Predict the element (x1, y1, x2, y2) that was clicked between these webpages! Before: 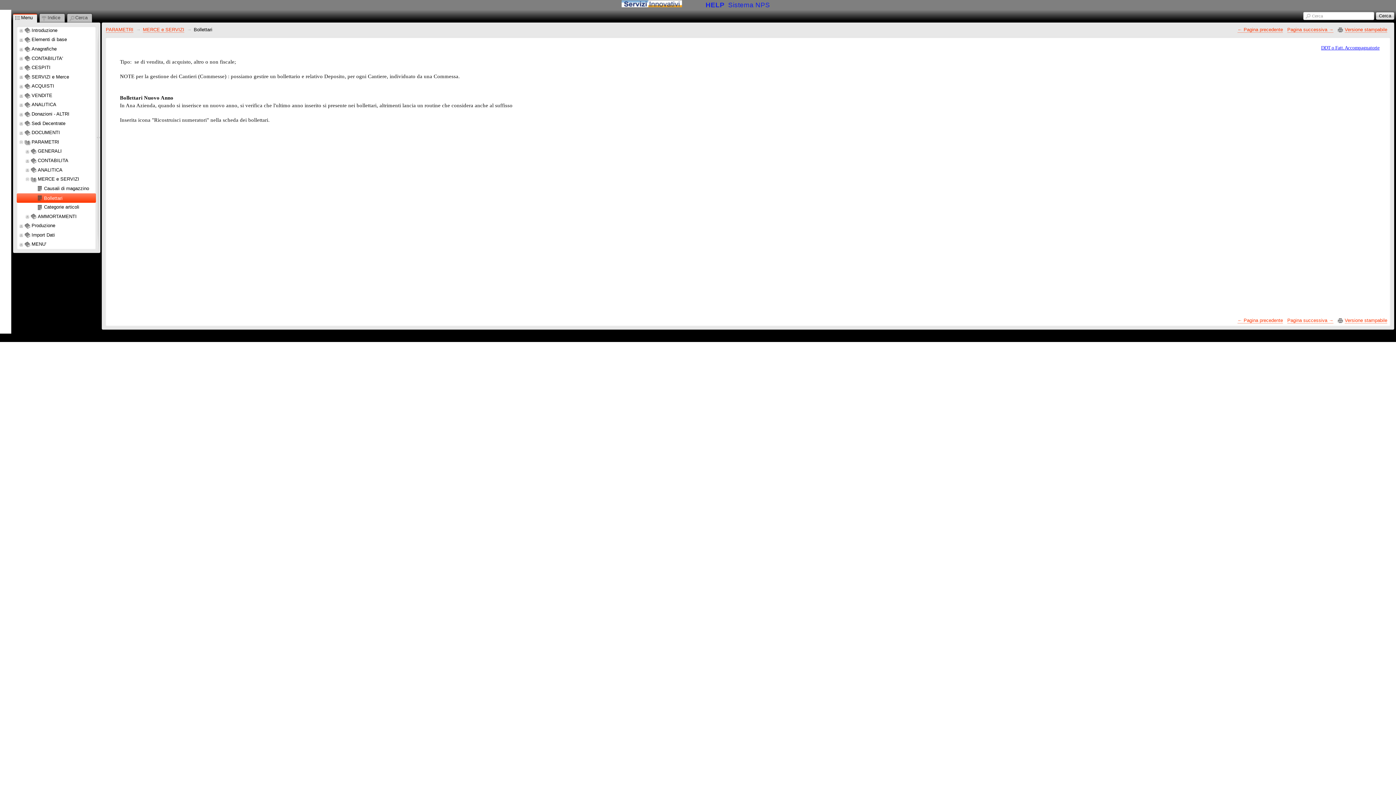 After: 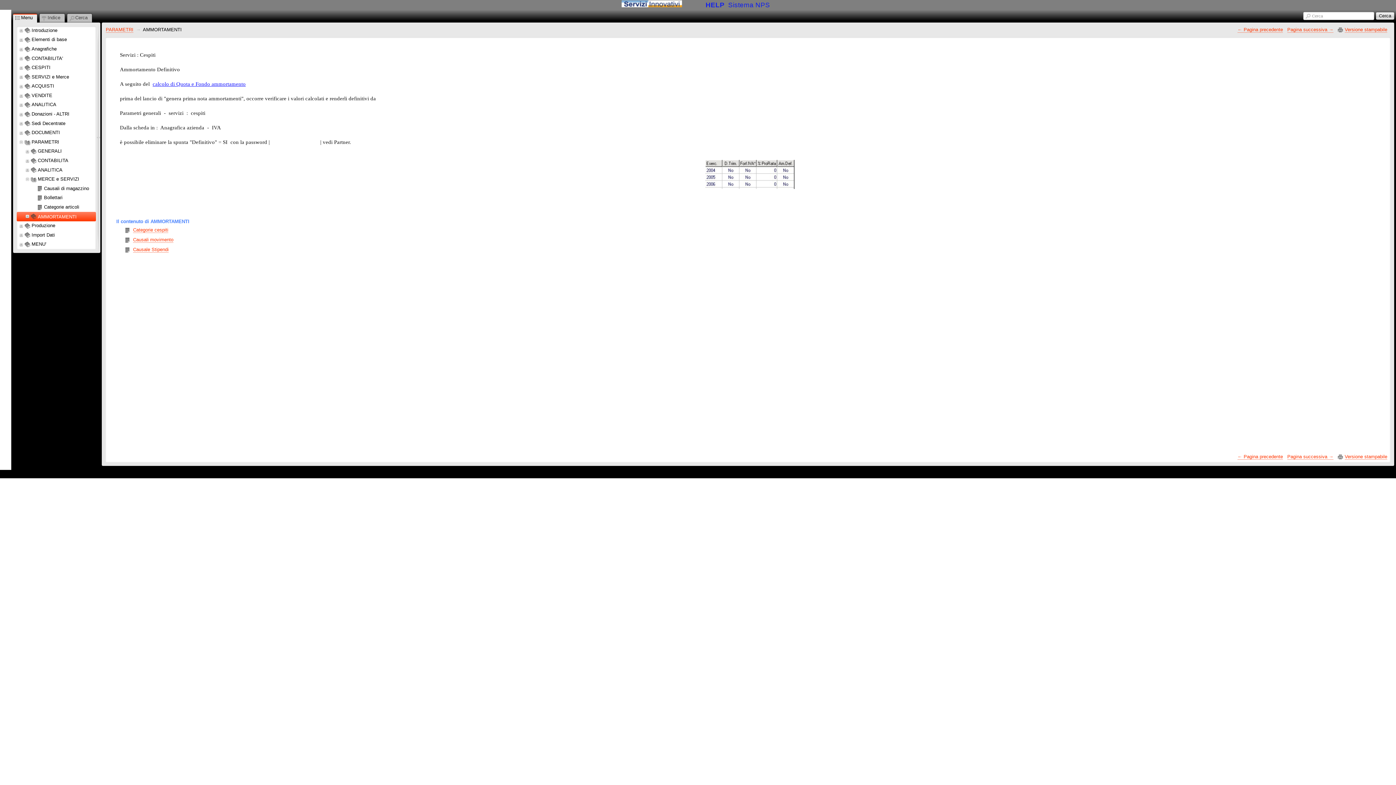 Action: bbox: (37, 212, 115, 220) label: AMMORTAMENTI